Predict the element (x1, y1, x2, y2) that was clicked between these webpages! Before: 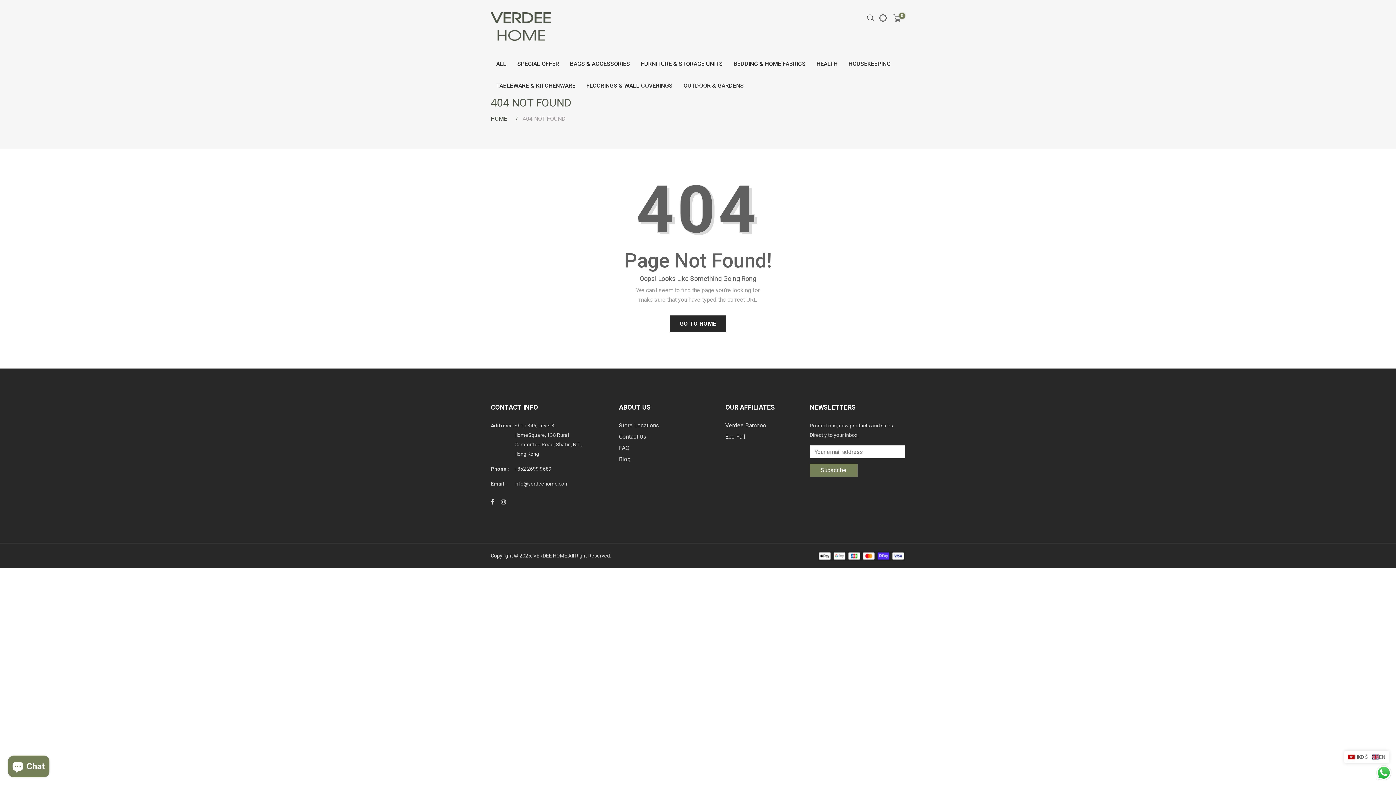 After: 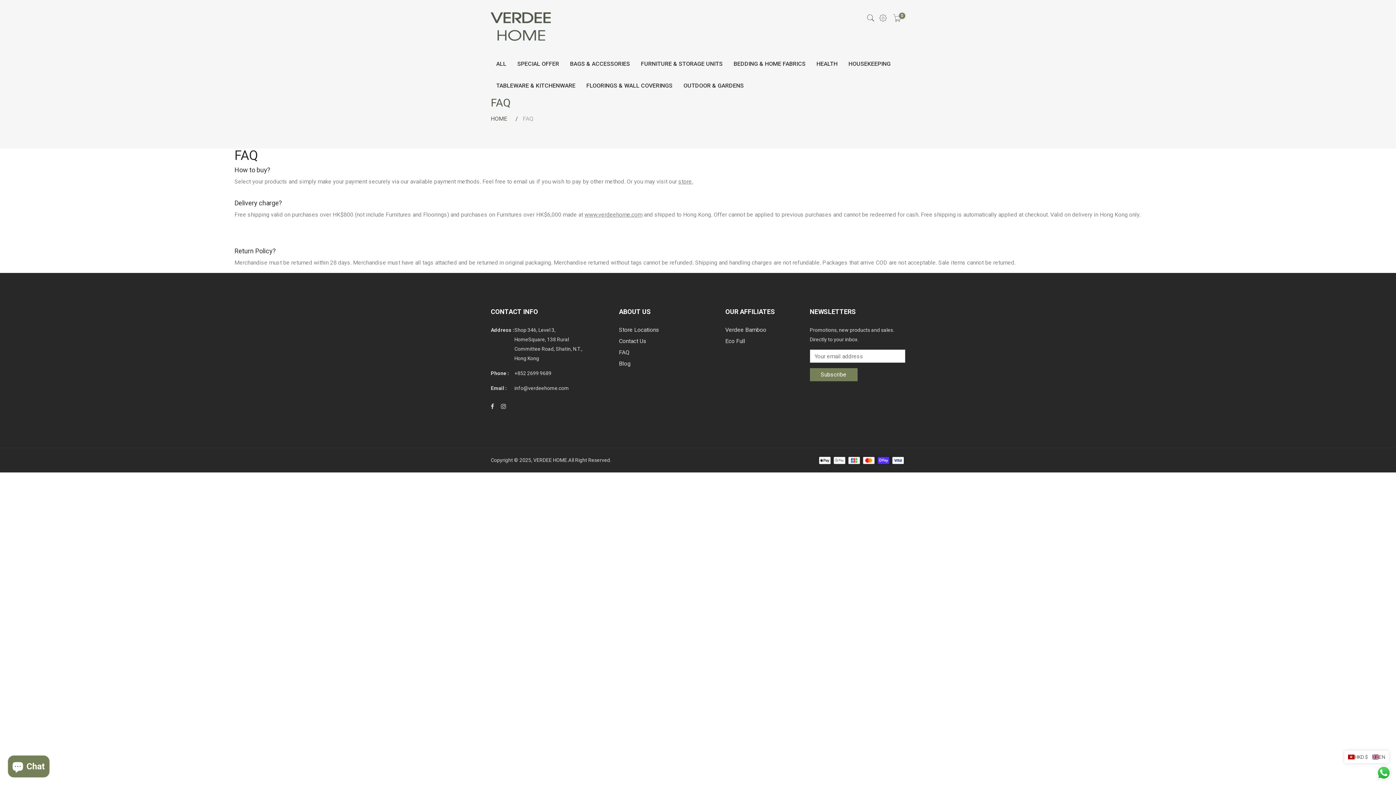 Action: bbox: (619, 443, 692, 453) label: FAQ